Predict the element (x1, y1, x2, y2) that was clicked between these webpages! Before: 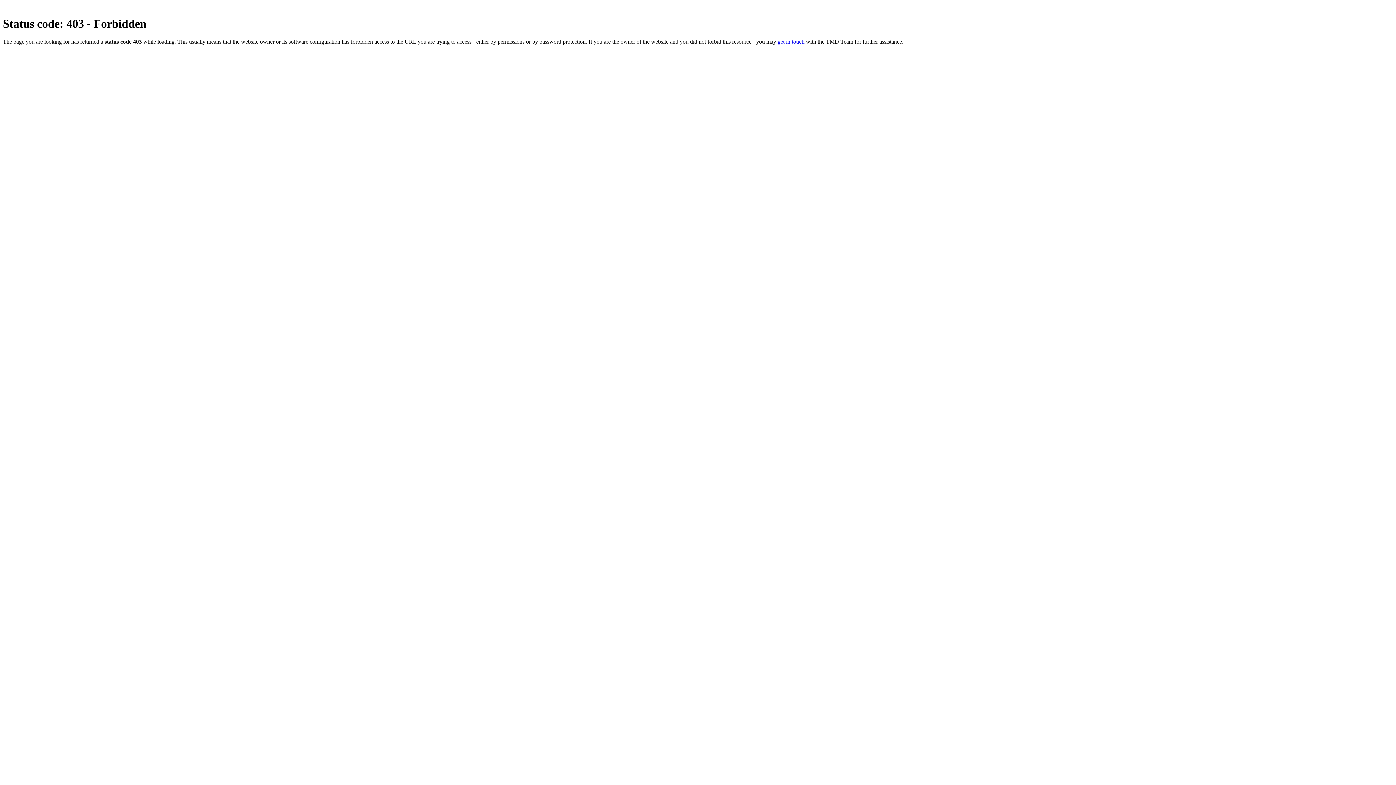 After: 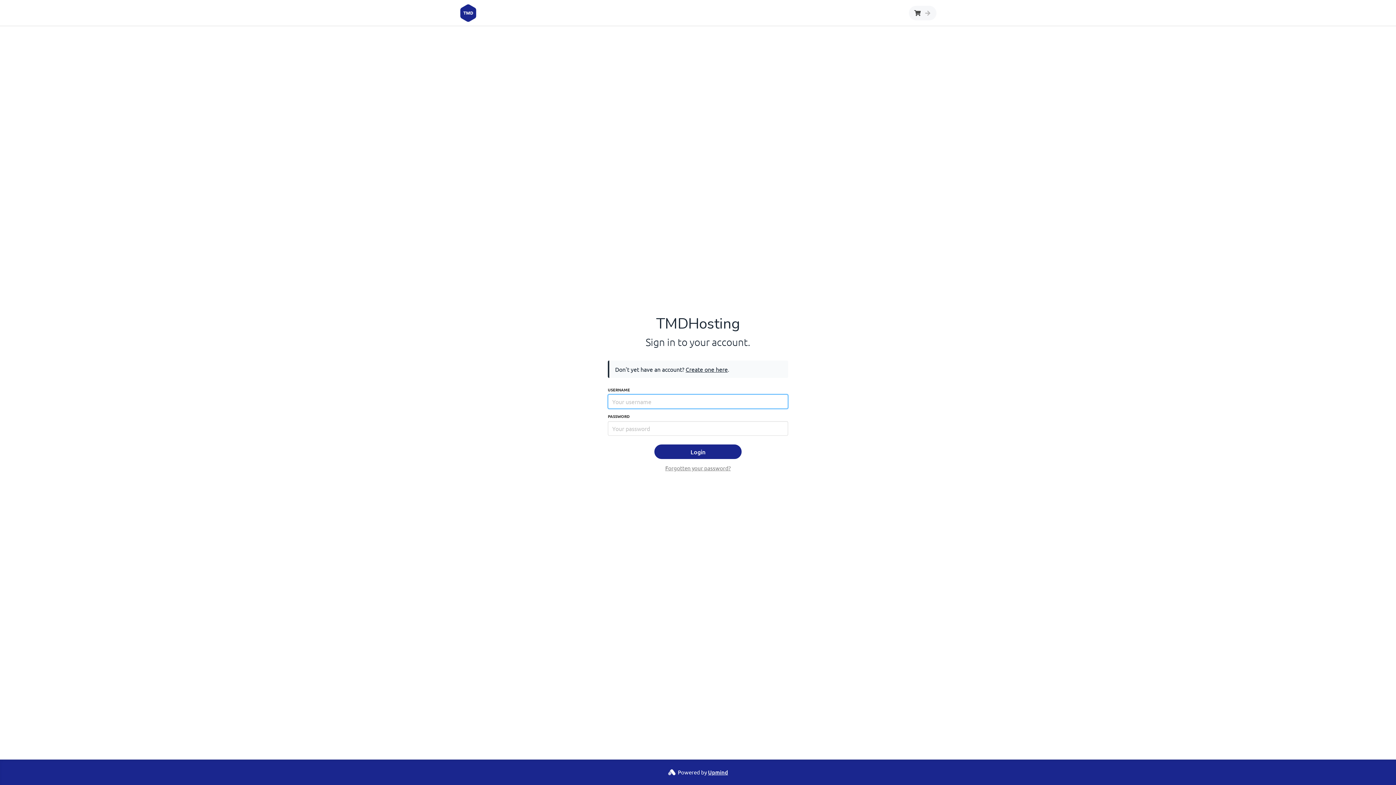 Action: bbox: (777, 38, 804, 44) label: get in touch